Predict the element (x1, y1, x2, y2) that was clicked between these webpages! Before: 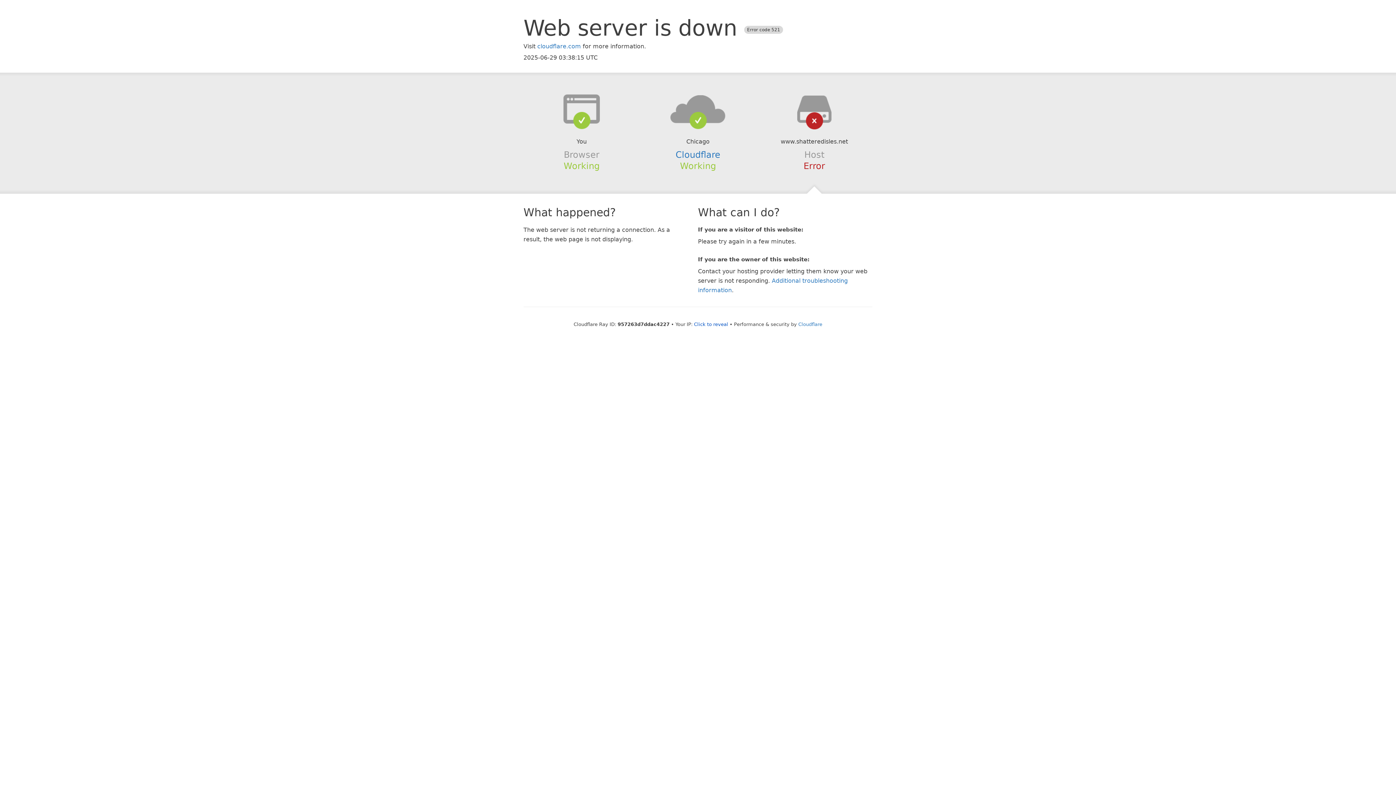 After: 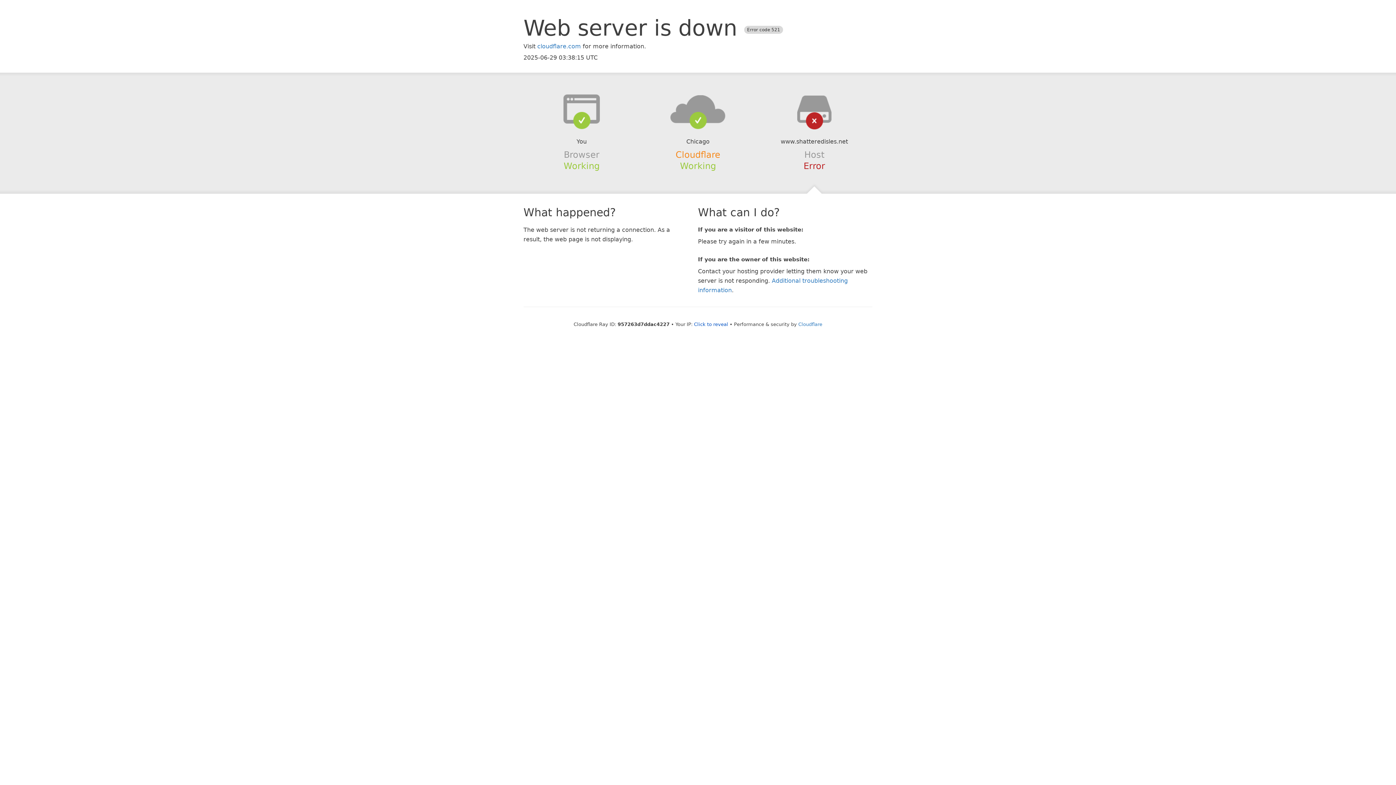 Action: bbox: (675, 149, 720, 159) label: Cloudflare